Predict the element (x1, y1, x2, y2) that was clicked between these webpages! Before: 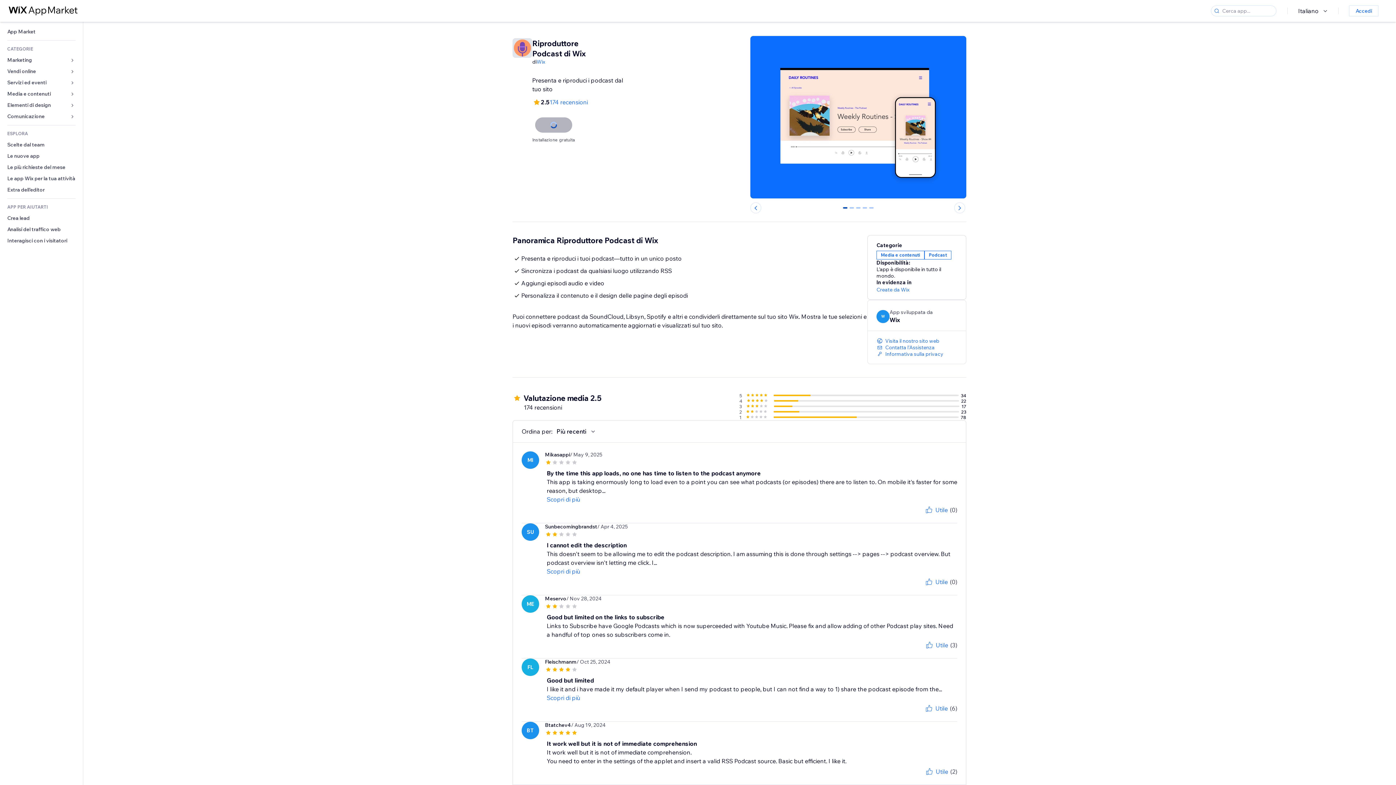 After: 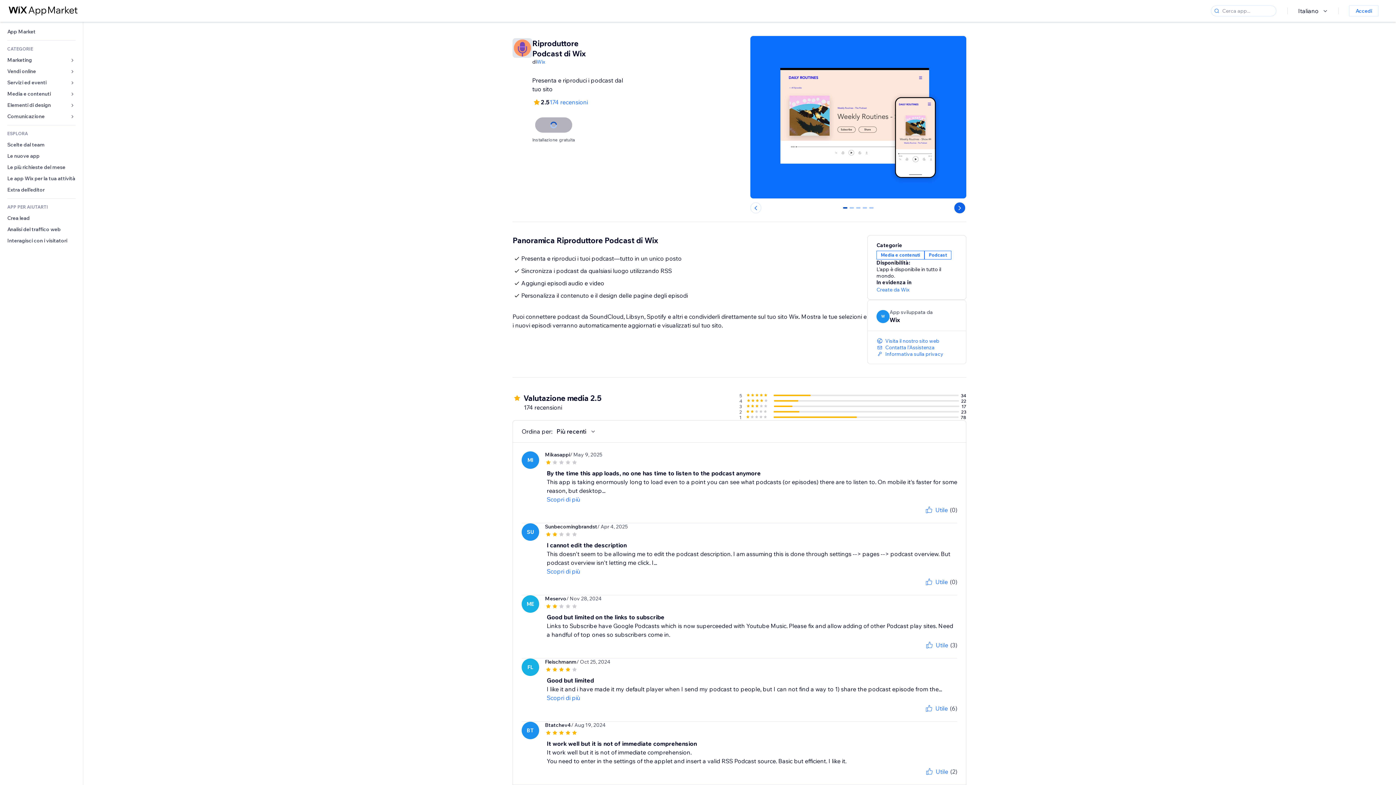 Action: bbox: (954, 202, 965, 213)